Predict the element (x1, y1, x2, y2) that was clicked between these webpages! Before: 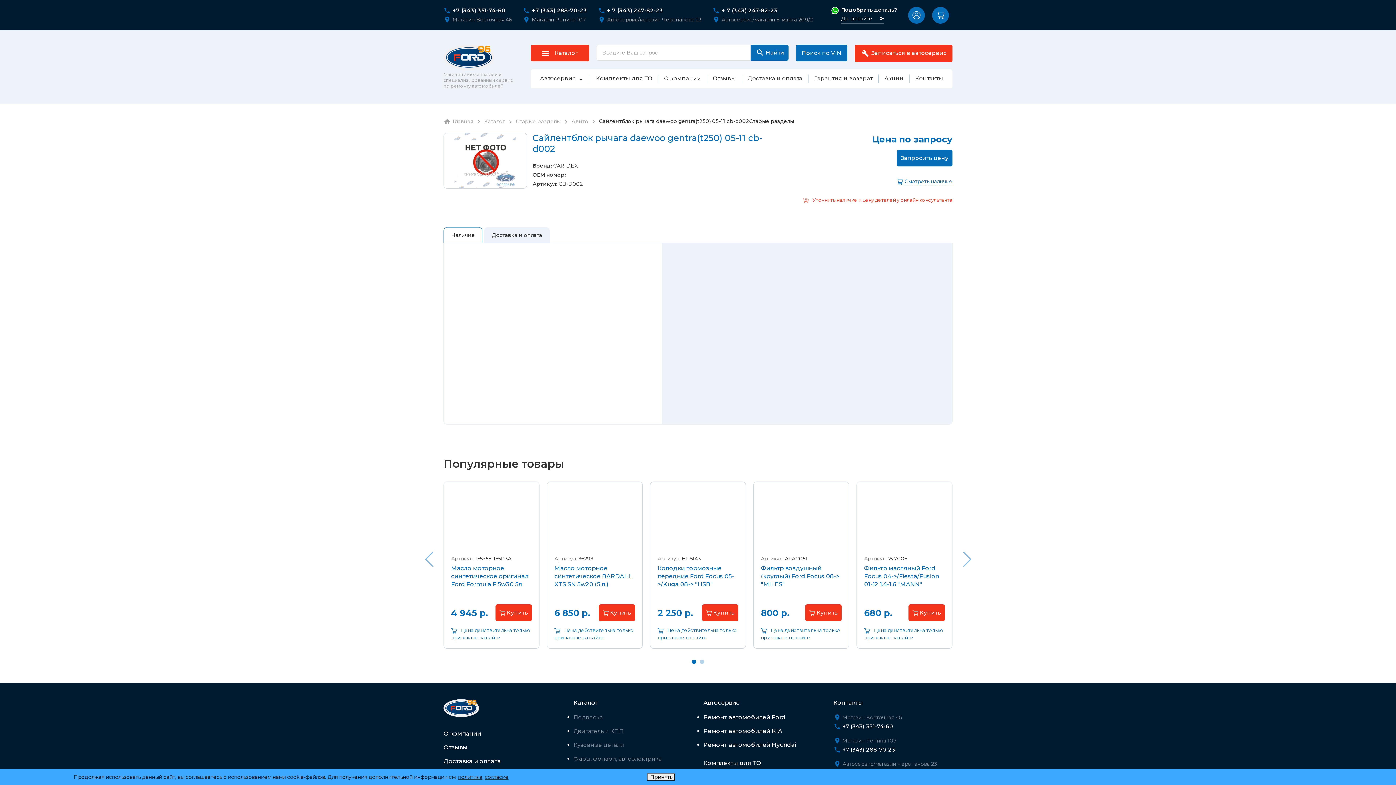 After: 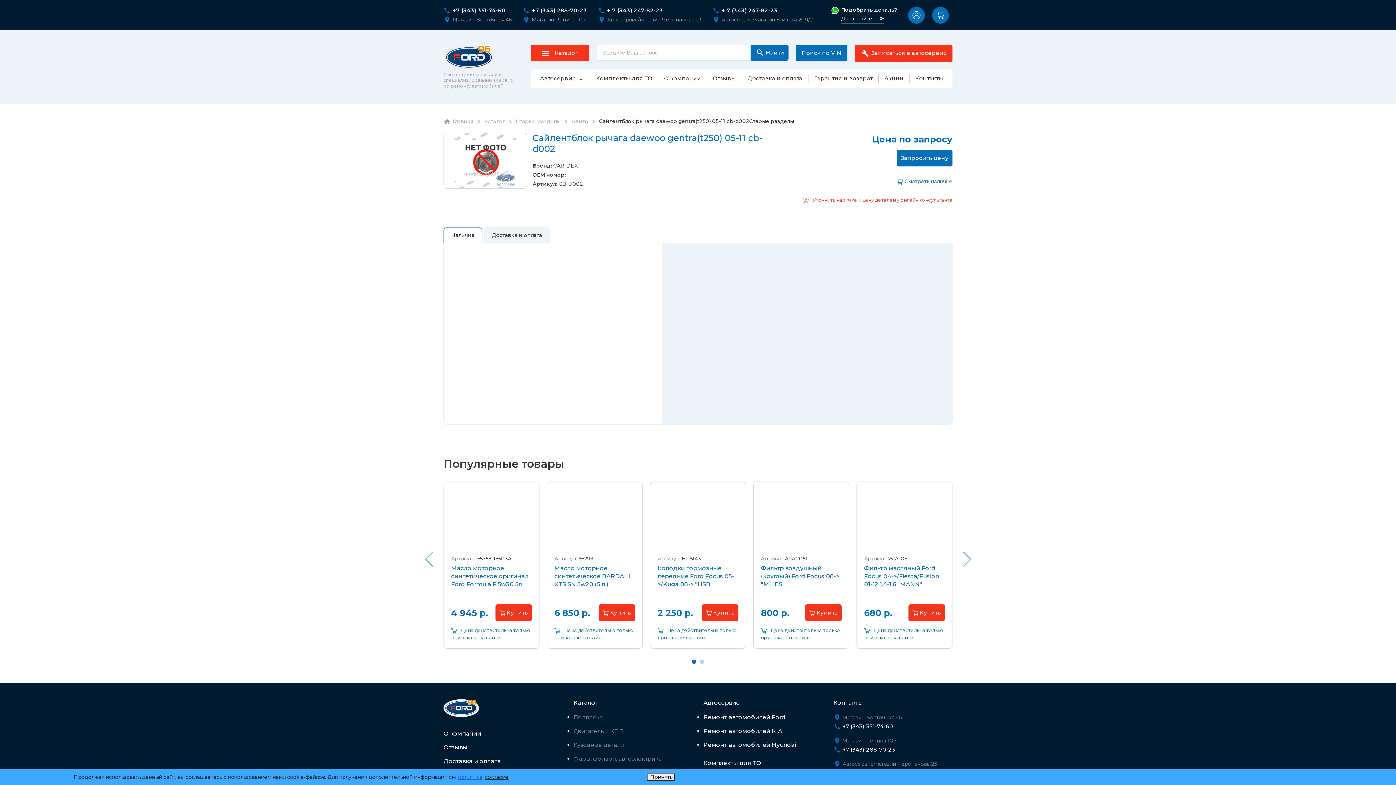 Action: bbox: (458, 774, 482, 780) label: политика